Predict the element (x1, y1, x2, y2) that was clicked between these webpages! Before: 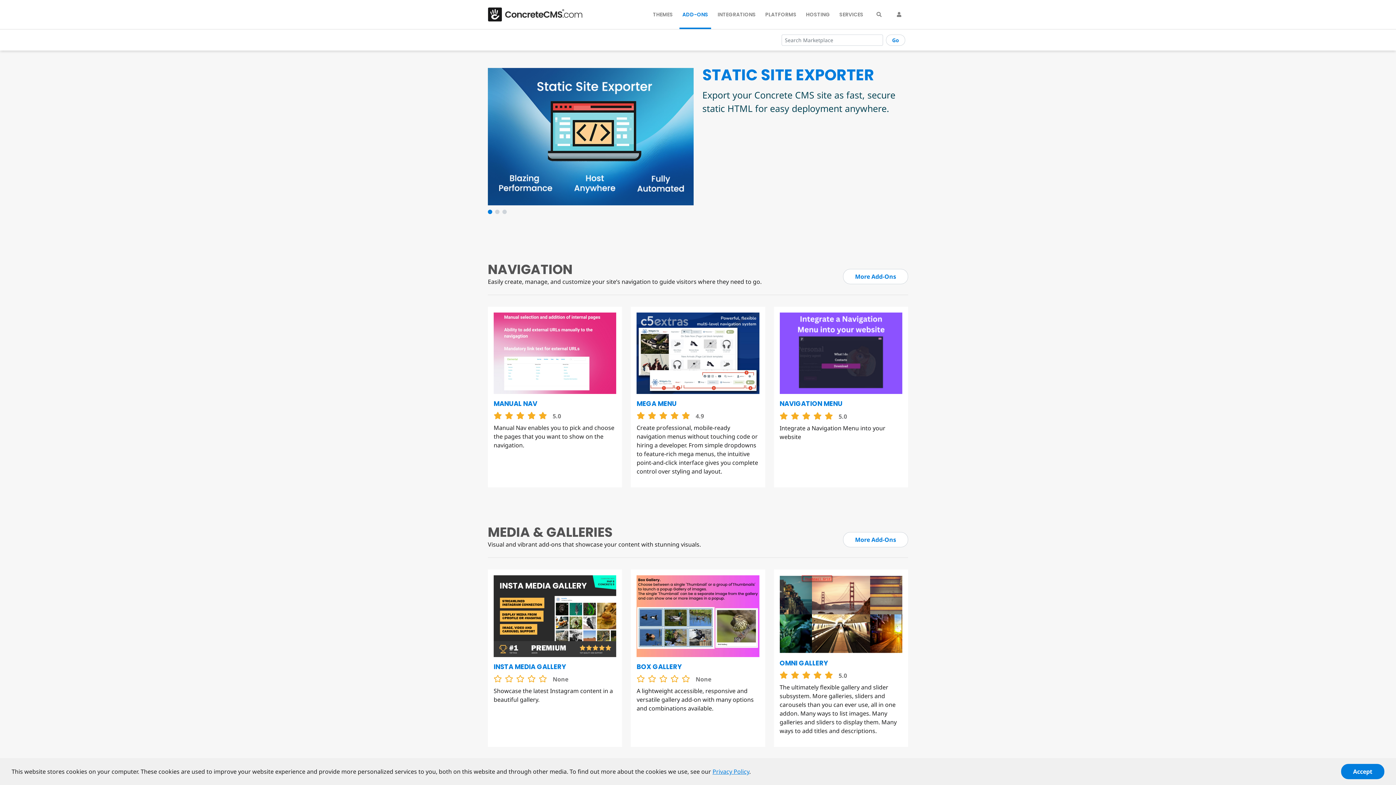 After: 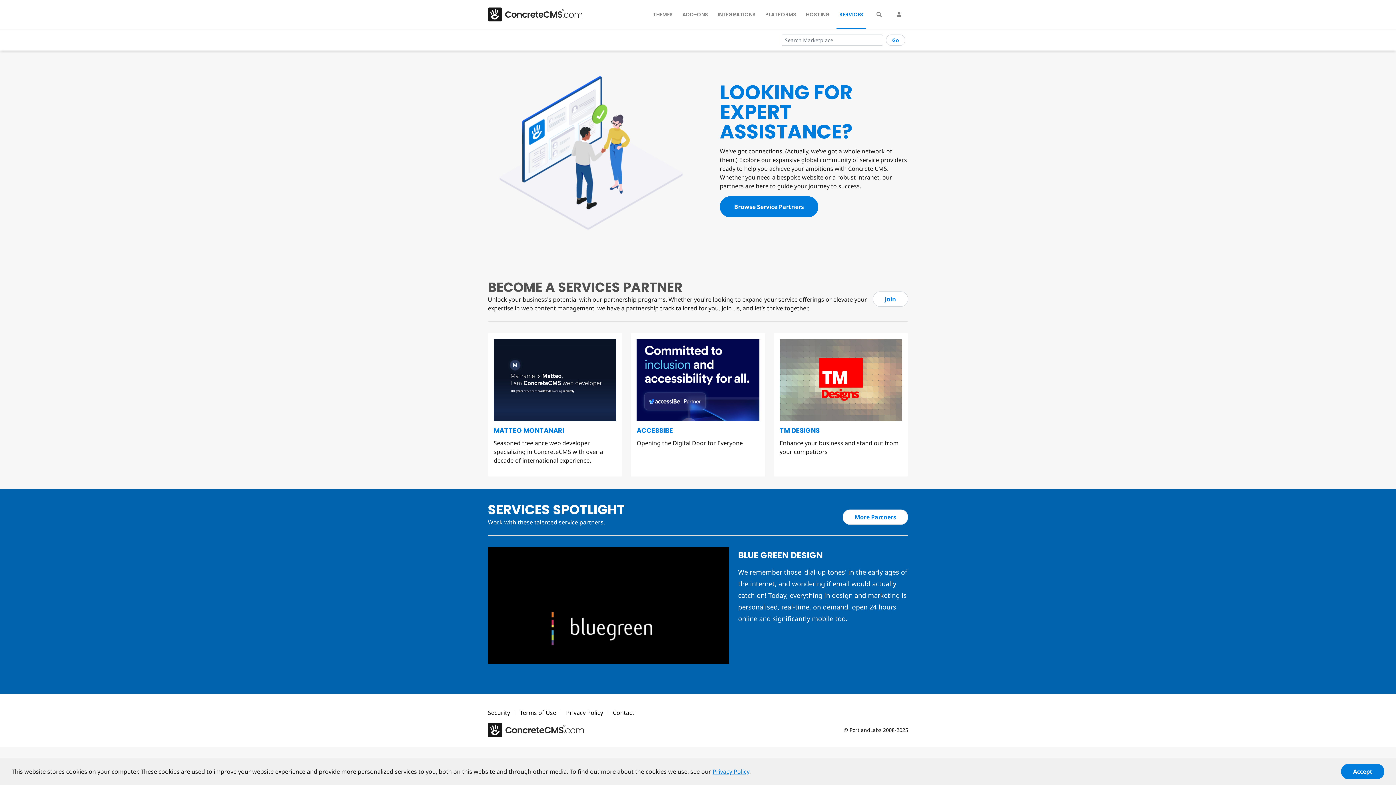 Action: bbox: (836, 6, 866, 22) label: SERVICES